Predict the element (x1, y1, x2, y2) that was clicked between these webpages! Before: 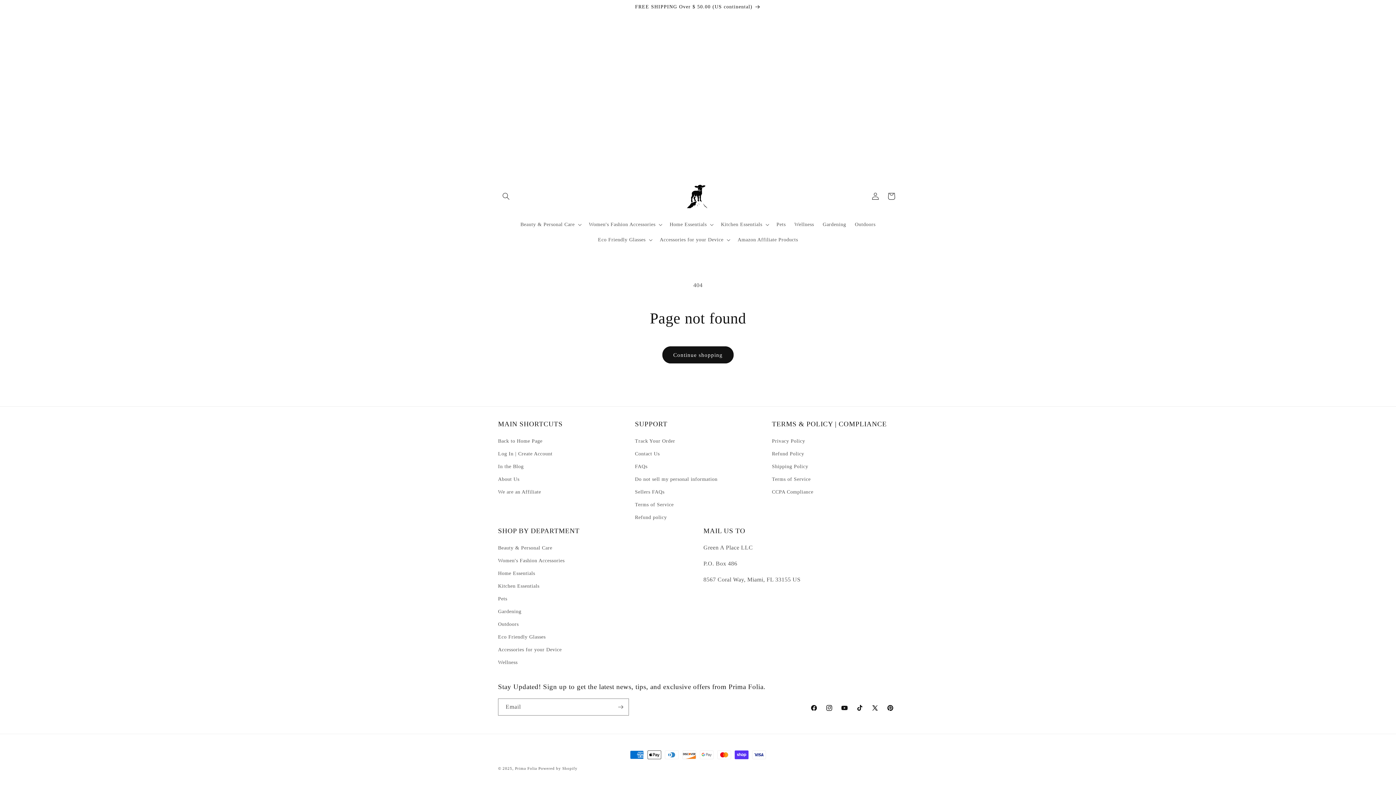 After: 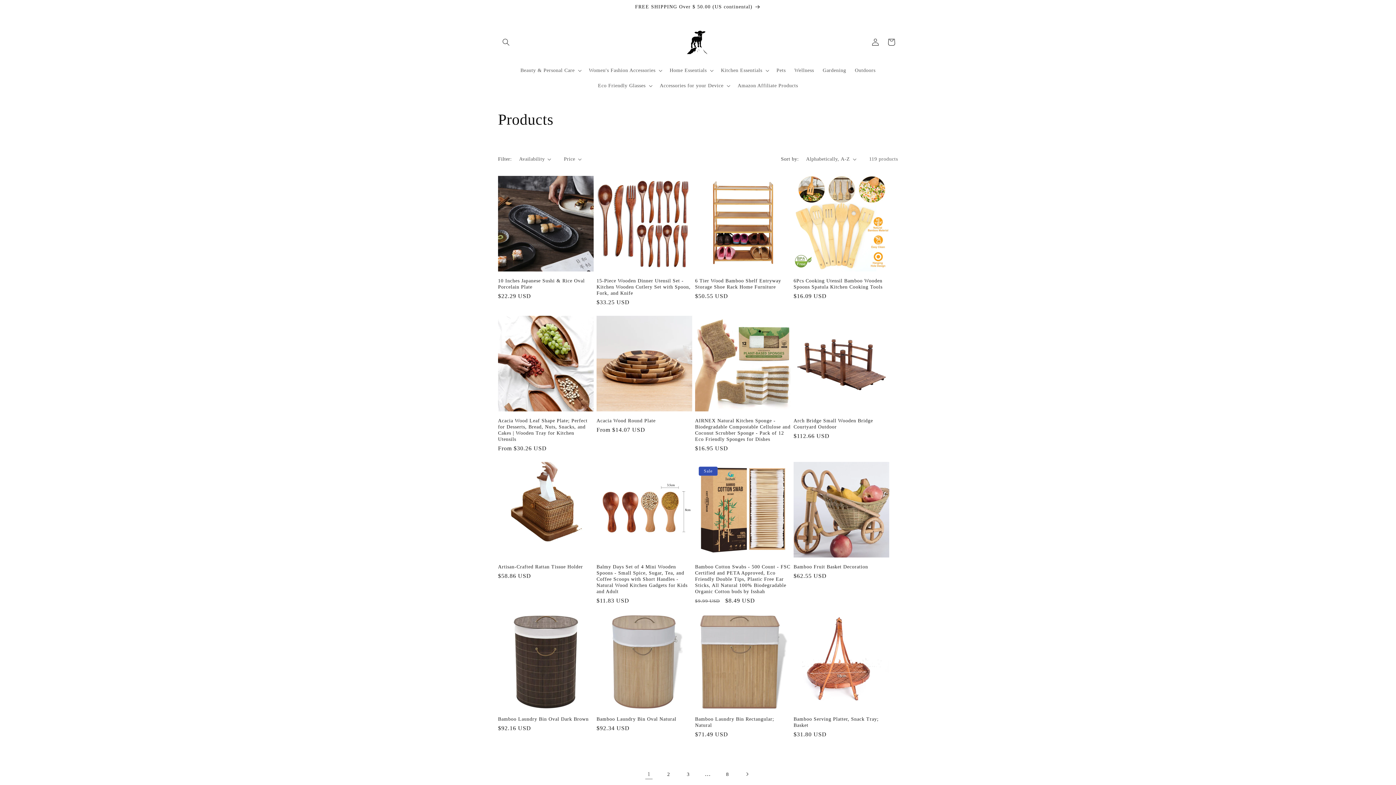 Action: bbox: (662, 346, 733, 363) label: Continue shopping